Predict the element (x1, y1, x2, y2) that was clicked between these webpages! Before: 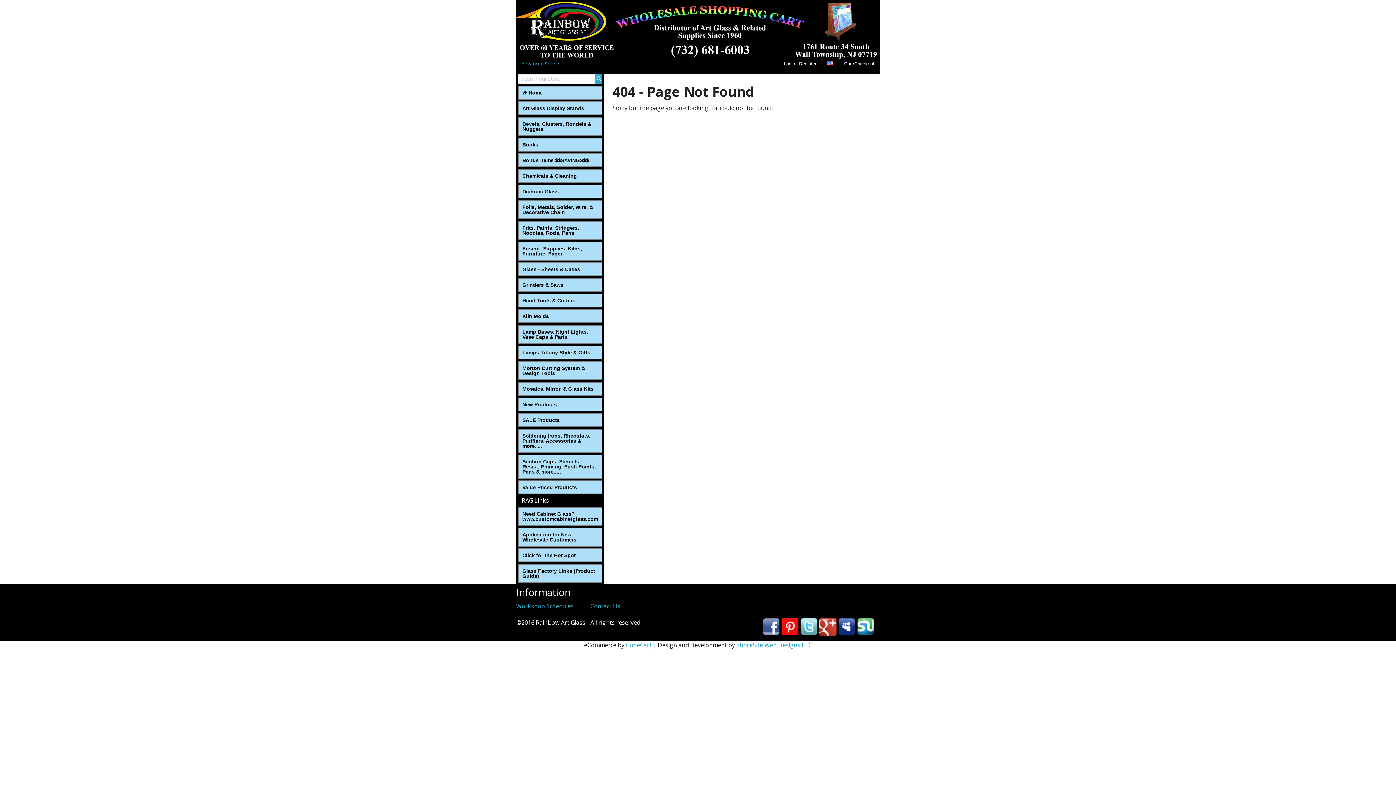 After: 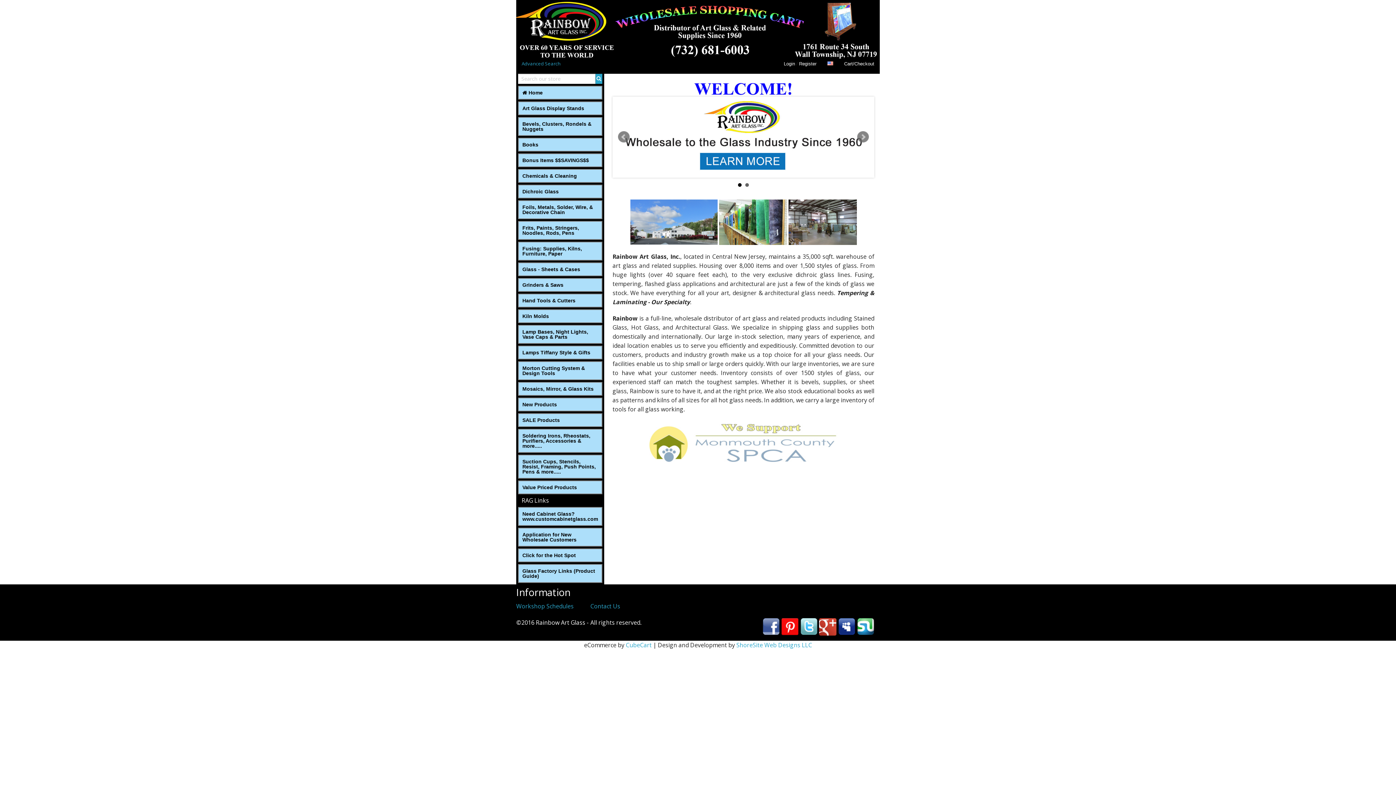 Action: label:  Home bbox: (518, 85, 602, 99)